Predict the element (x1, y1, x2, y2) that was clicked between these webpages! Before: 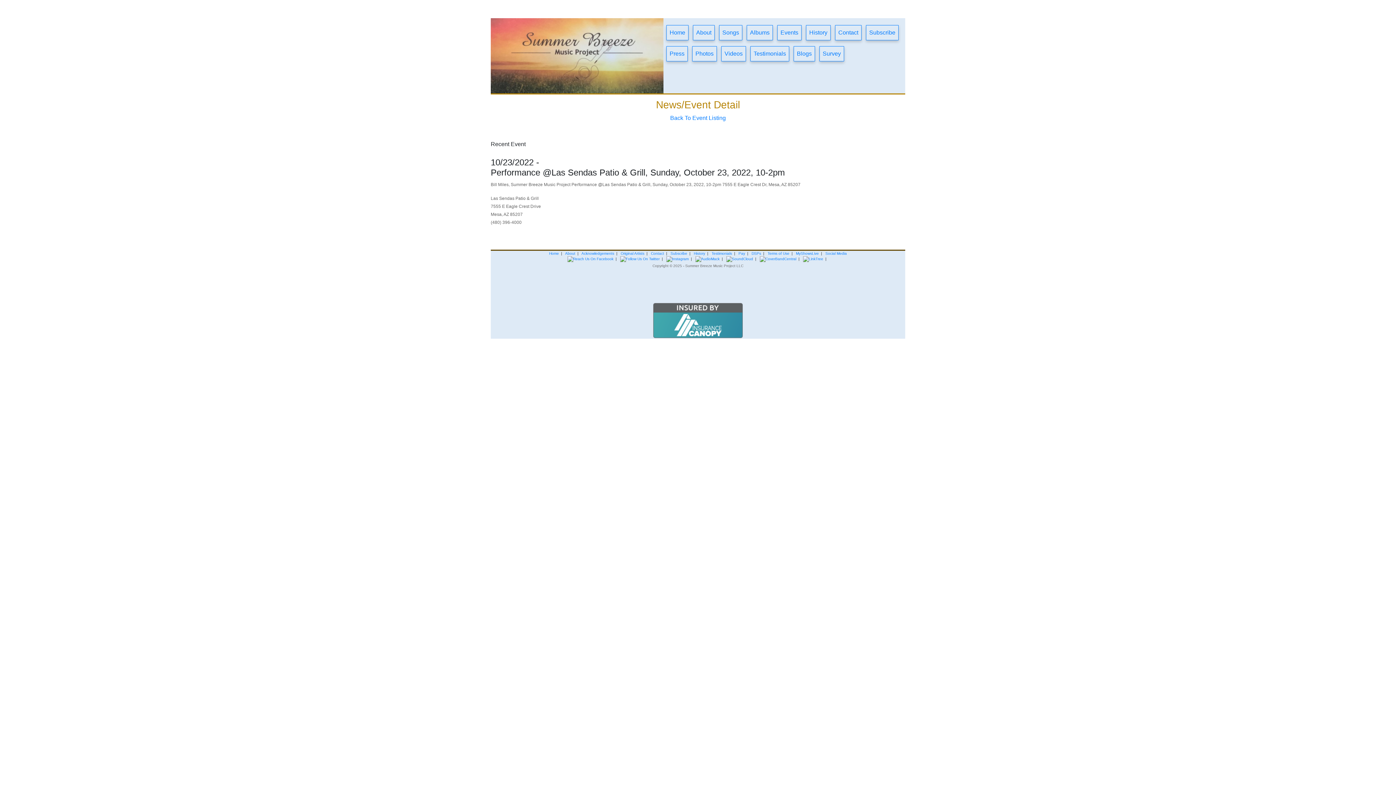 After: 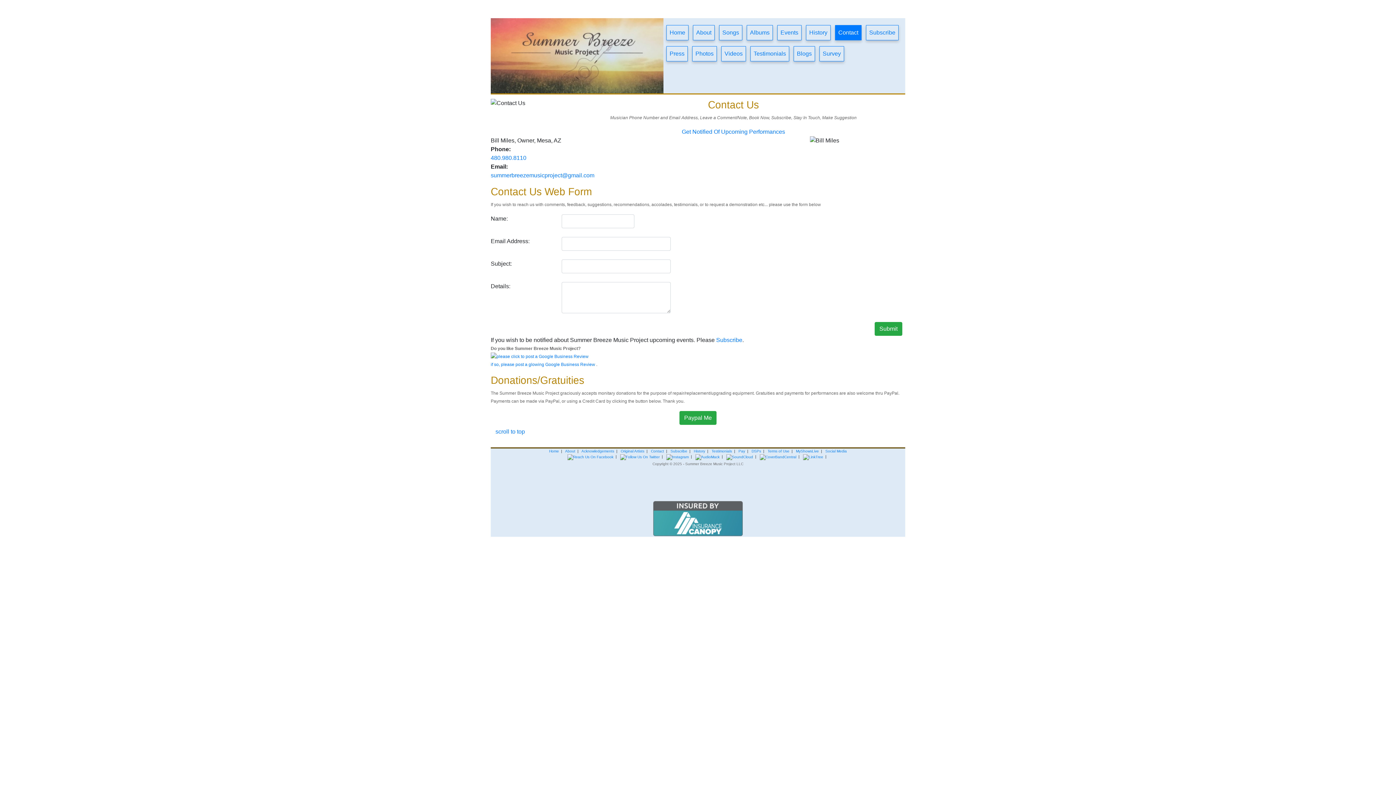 Action: bbox: (651, 251, 664, 255) label: Contact